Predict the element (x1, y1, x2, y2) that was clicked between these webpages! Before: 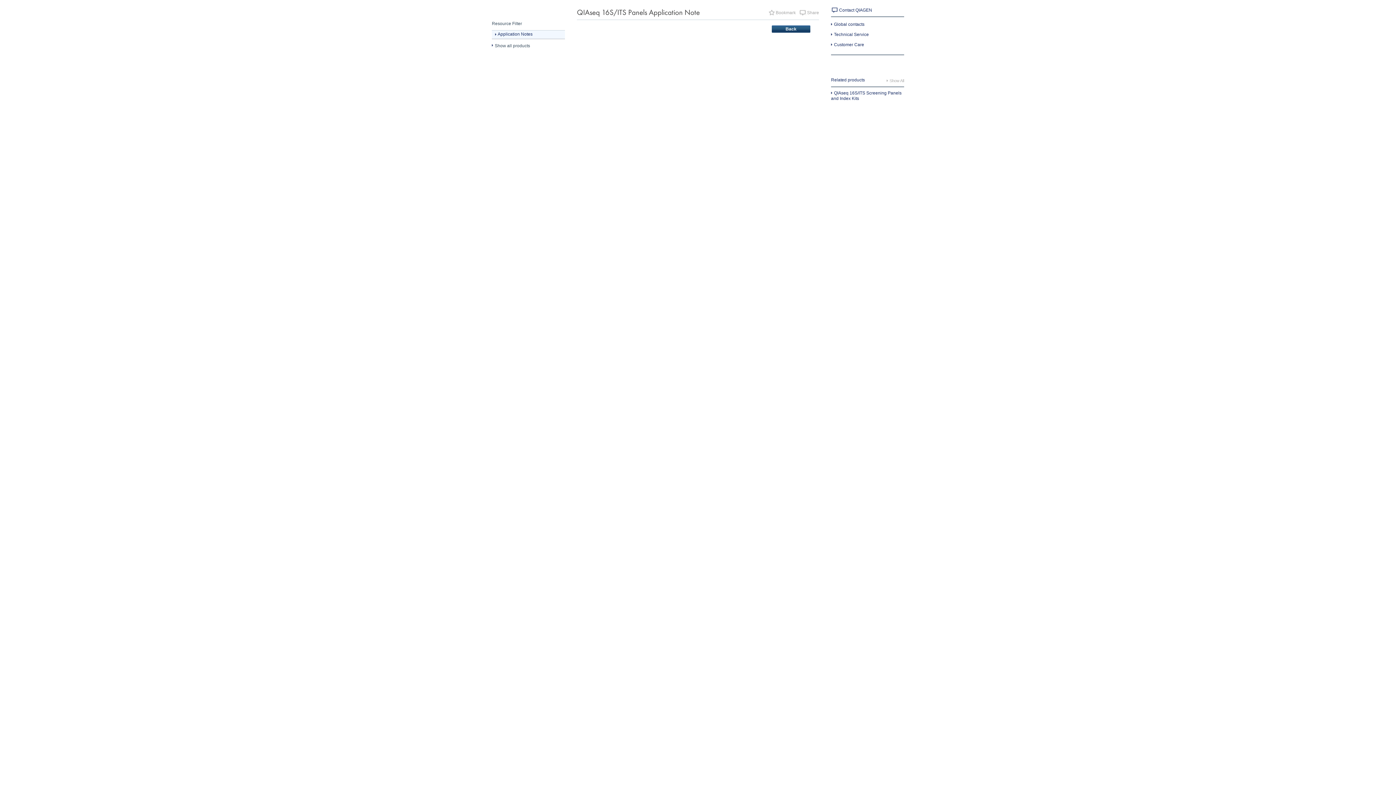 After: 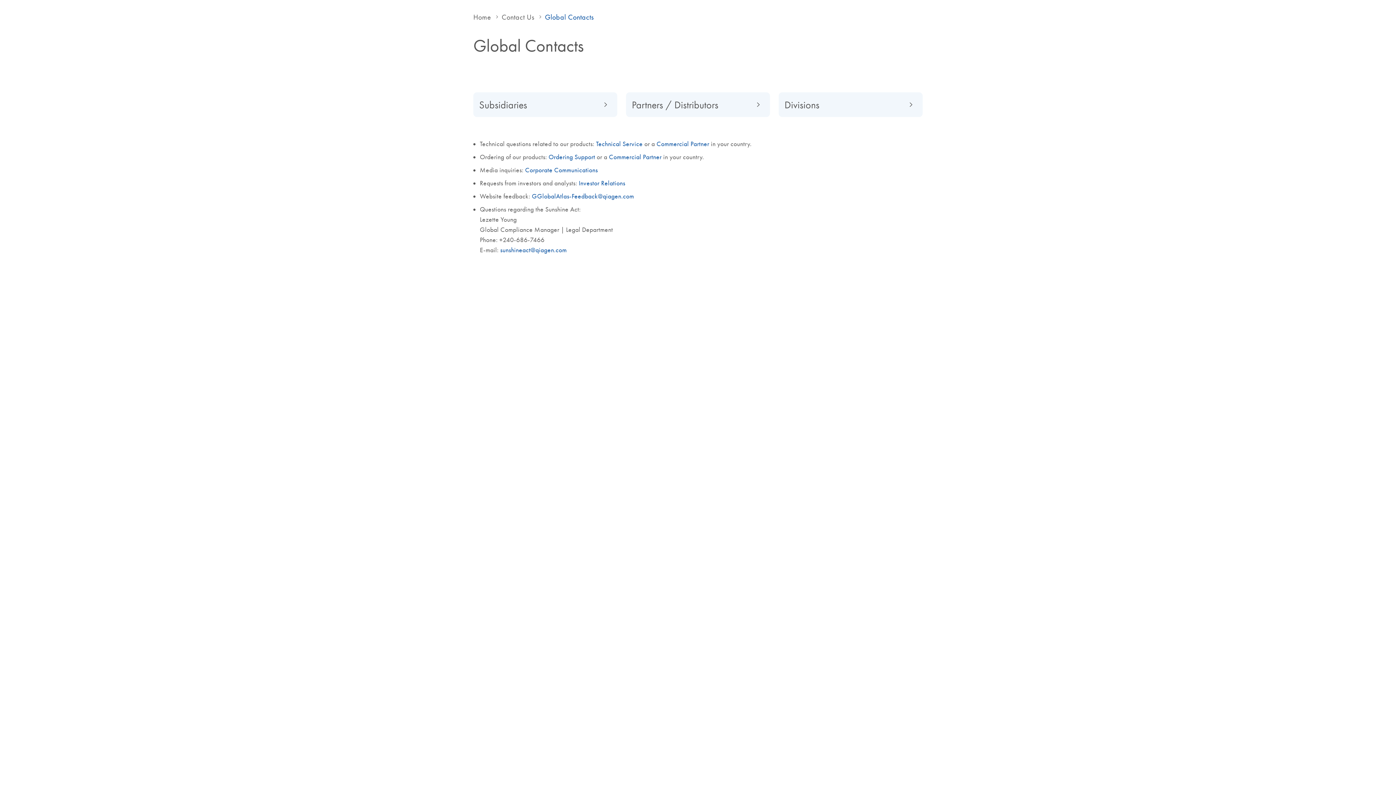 Action: label: Global contacts bbox: (831, 21, 864, 26)